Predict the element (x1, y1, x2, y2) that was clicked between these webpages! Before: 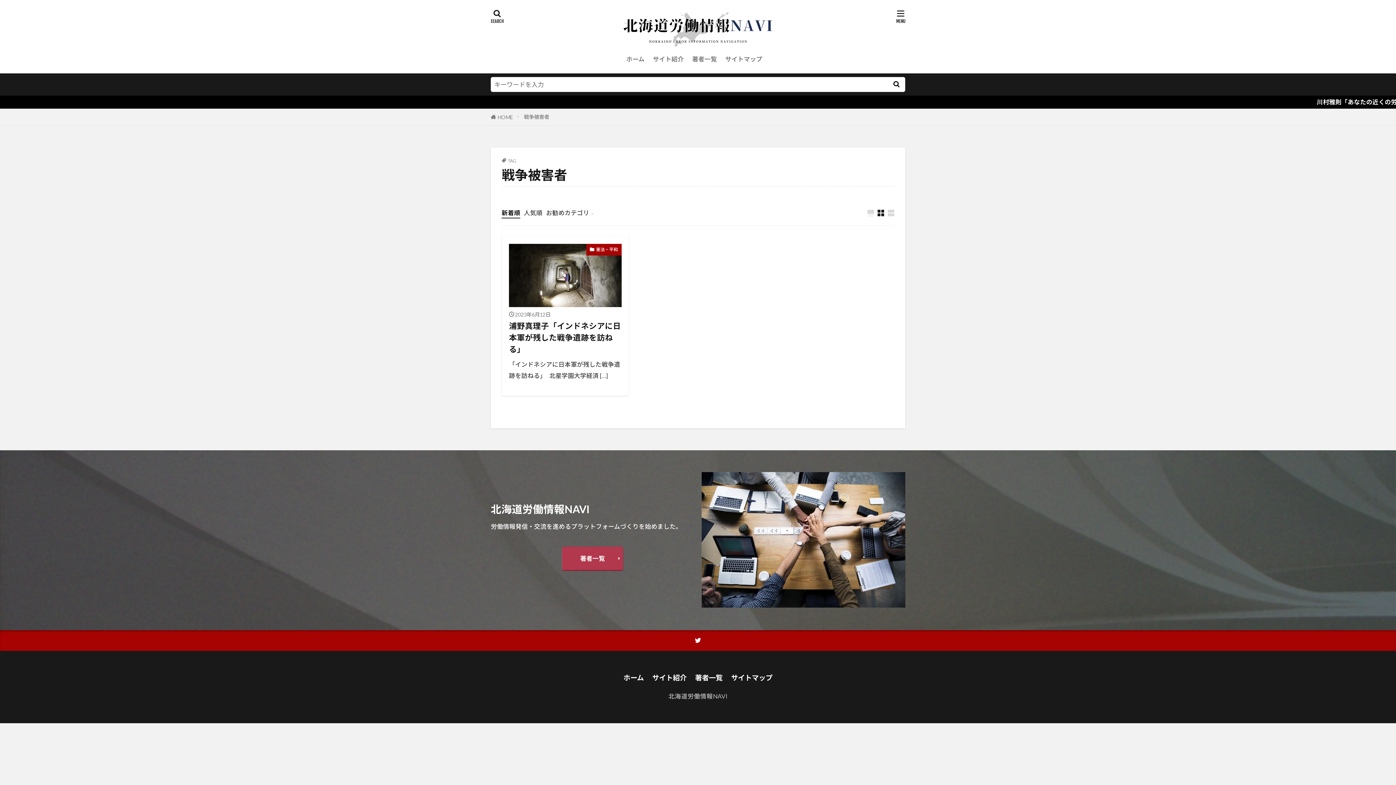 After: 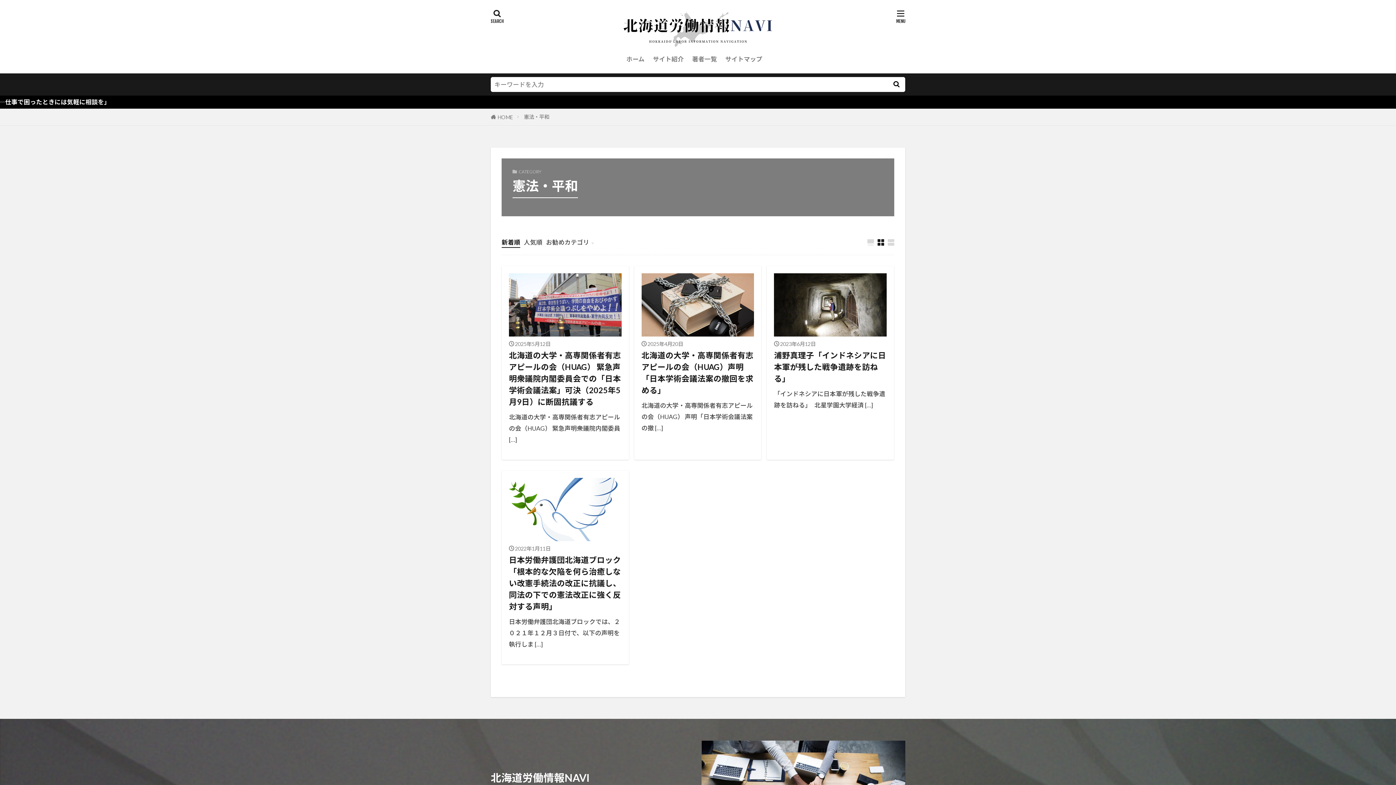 Action: label: 憲法・平和 bbox: (586, 243, 621, 255)